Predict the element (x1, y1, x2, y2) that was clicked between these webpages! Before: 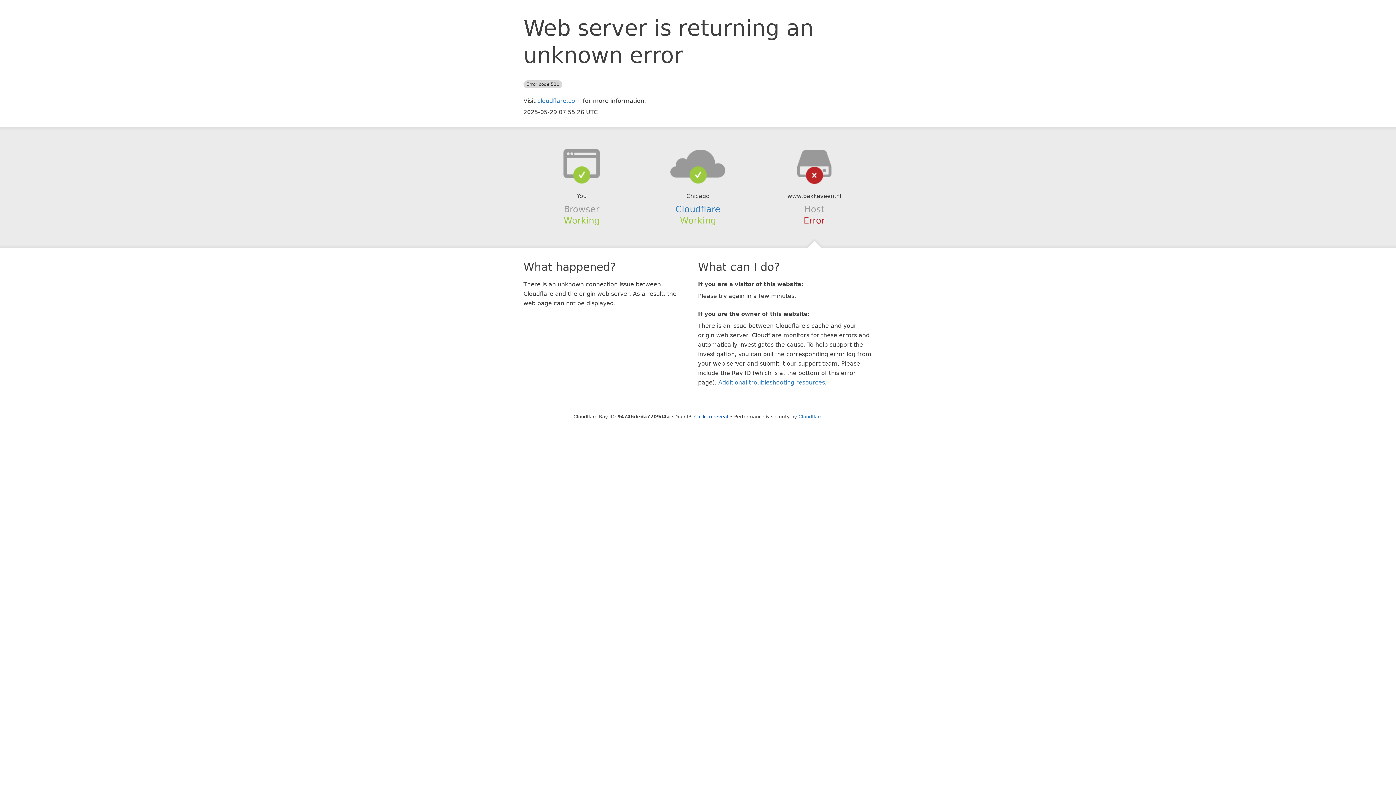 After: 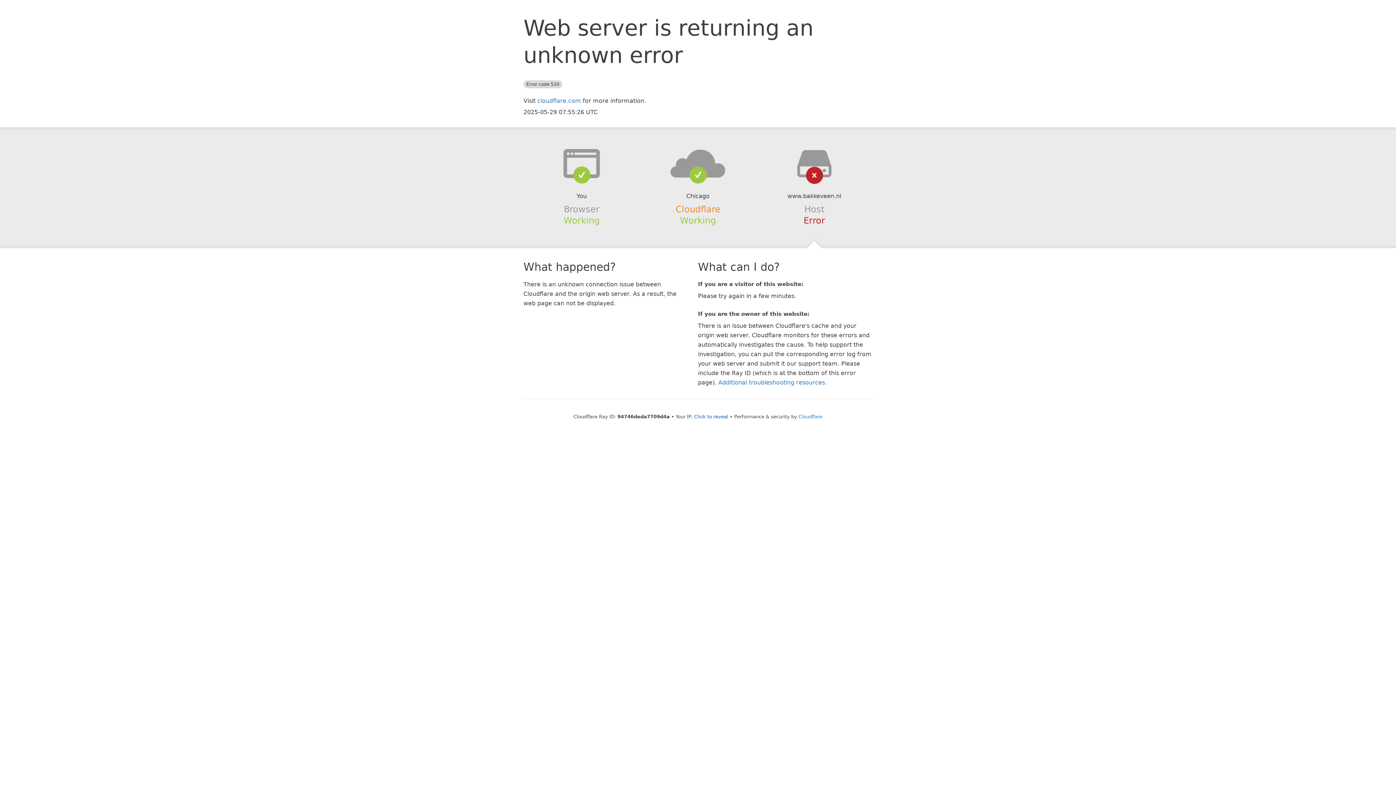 Action: bbox: (675, 204, 720, 214) label: Cloudflare